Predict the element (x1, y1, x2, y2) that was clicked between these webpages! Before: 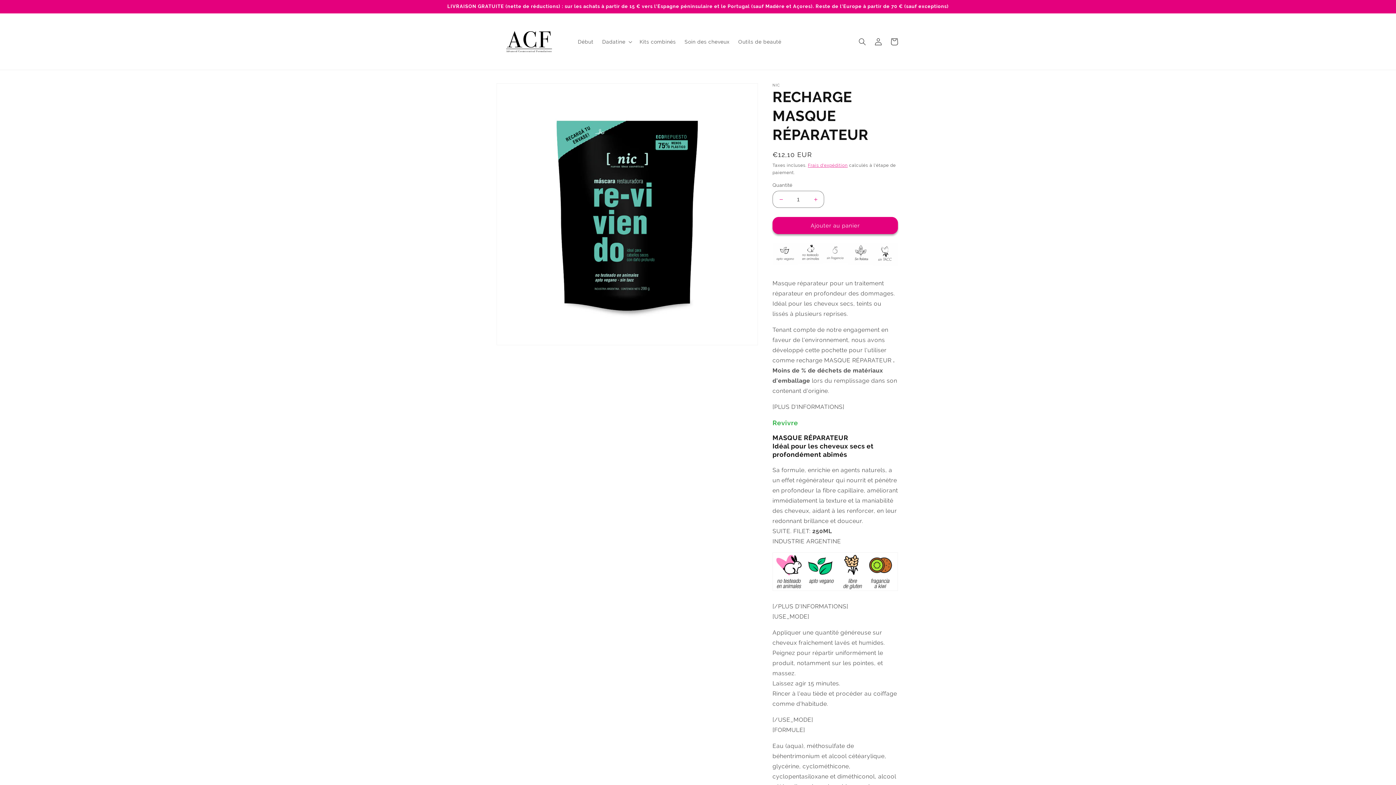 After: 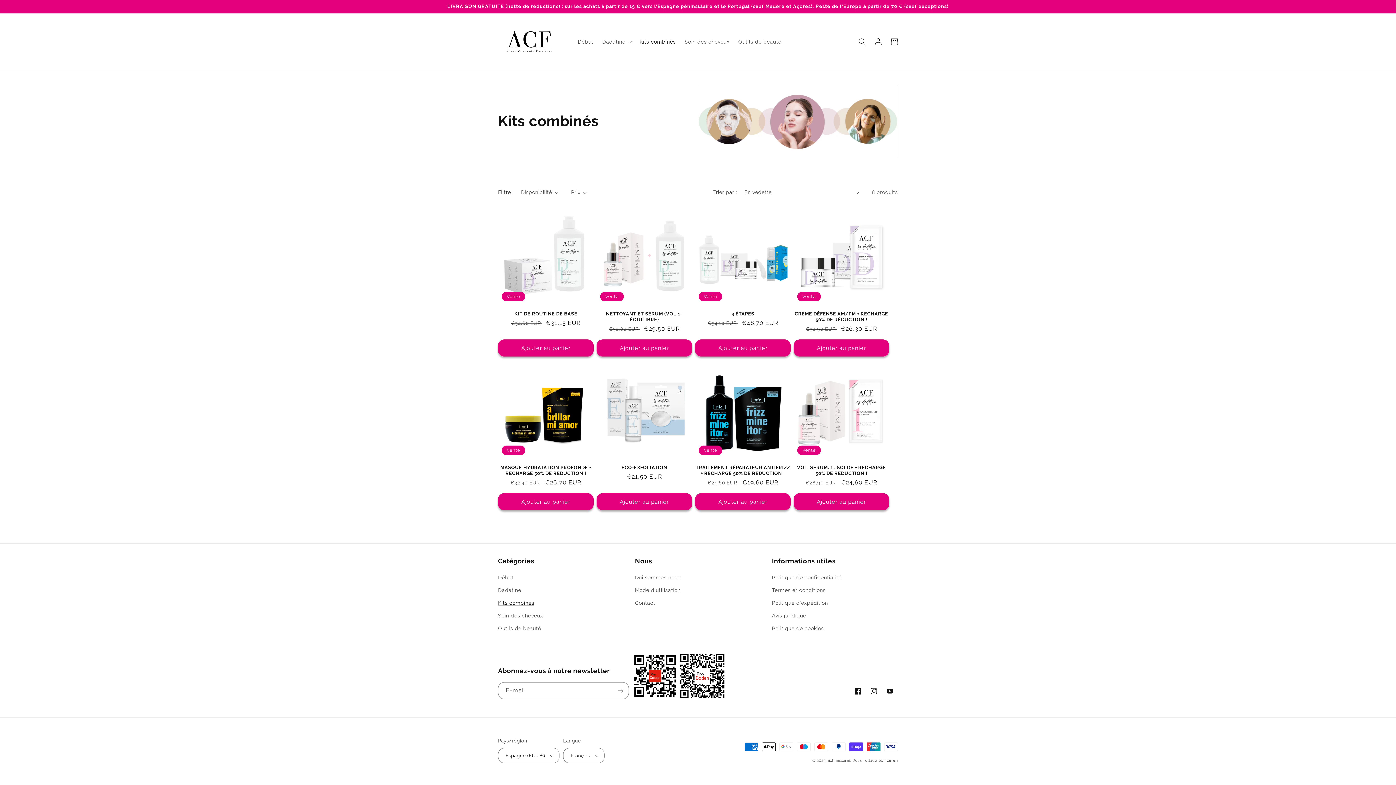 Action: bbox: (635, 34, 680, 49) label: Kits combinés